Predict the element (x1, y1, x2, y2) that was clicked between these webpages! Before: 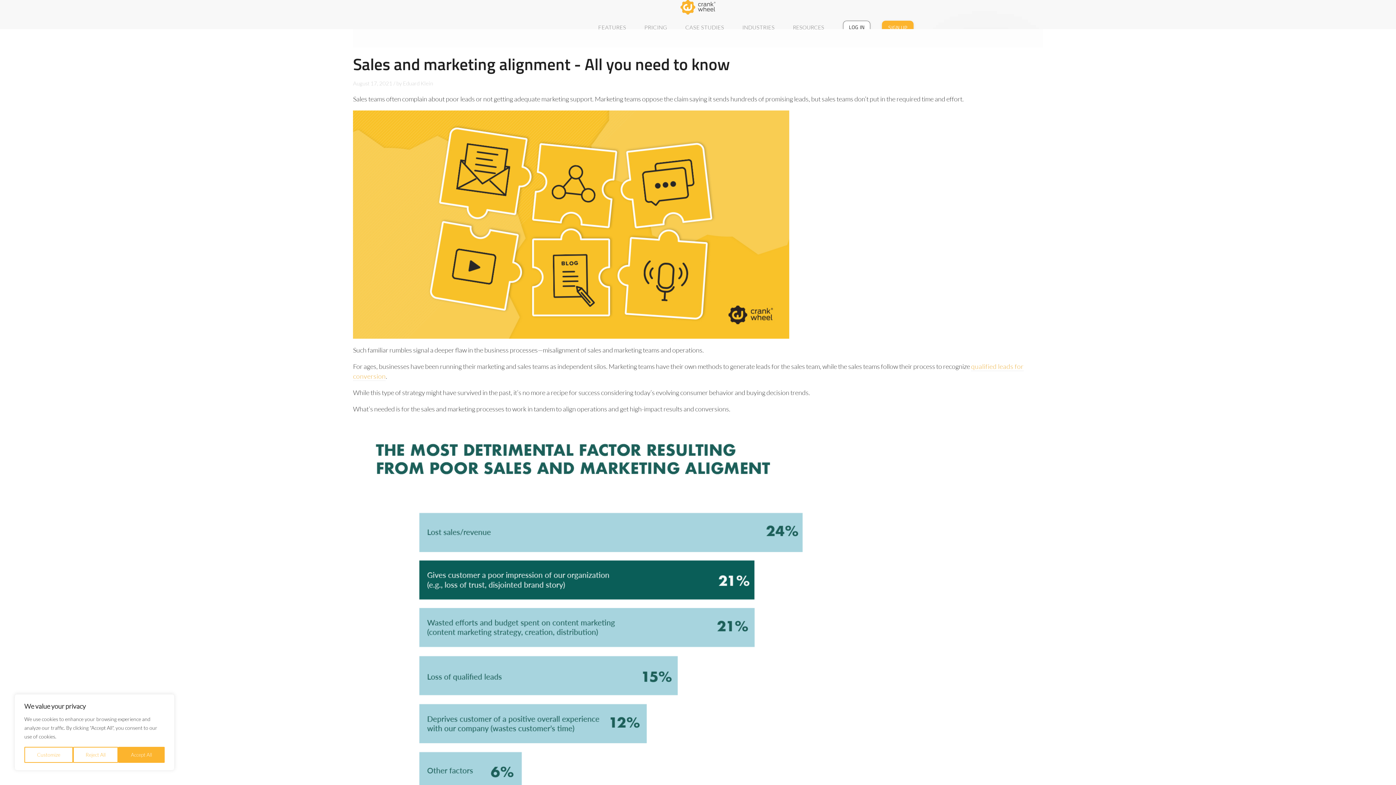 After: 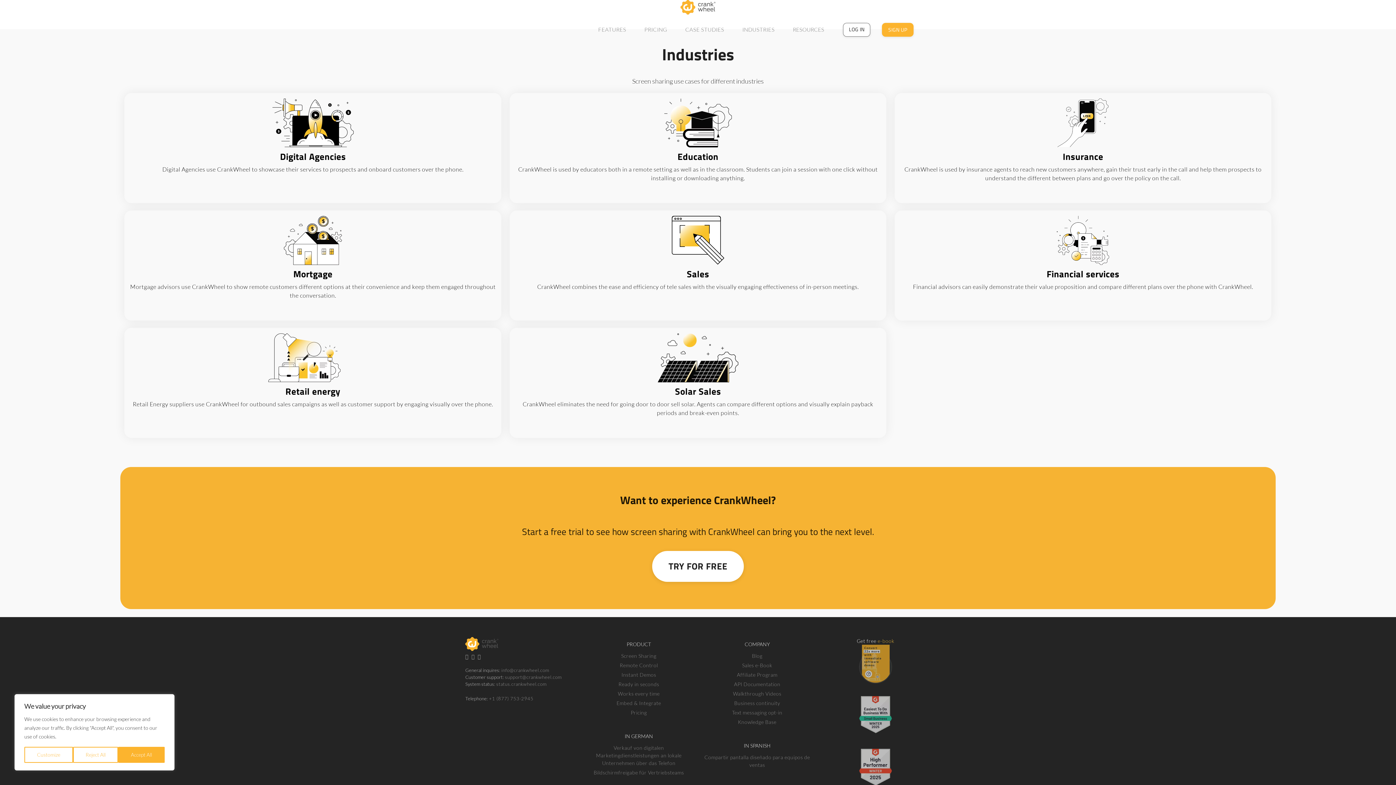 Action: label: INDUSTRIES bbox: (742, 24, 774, 30)